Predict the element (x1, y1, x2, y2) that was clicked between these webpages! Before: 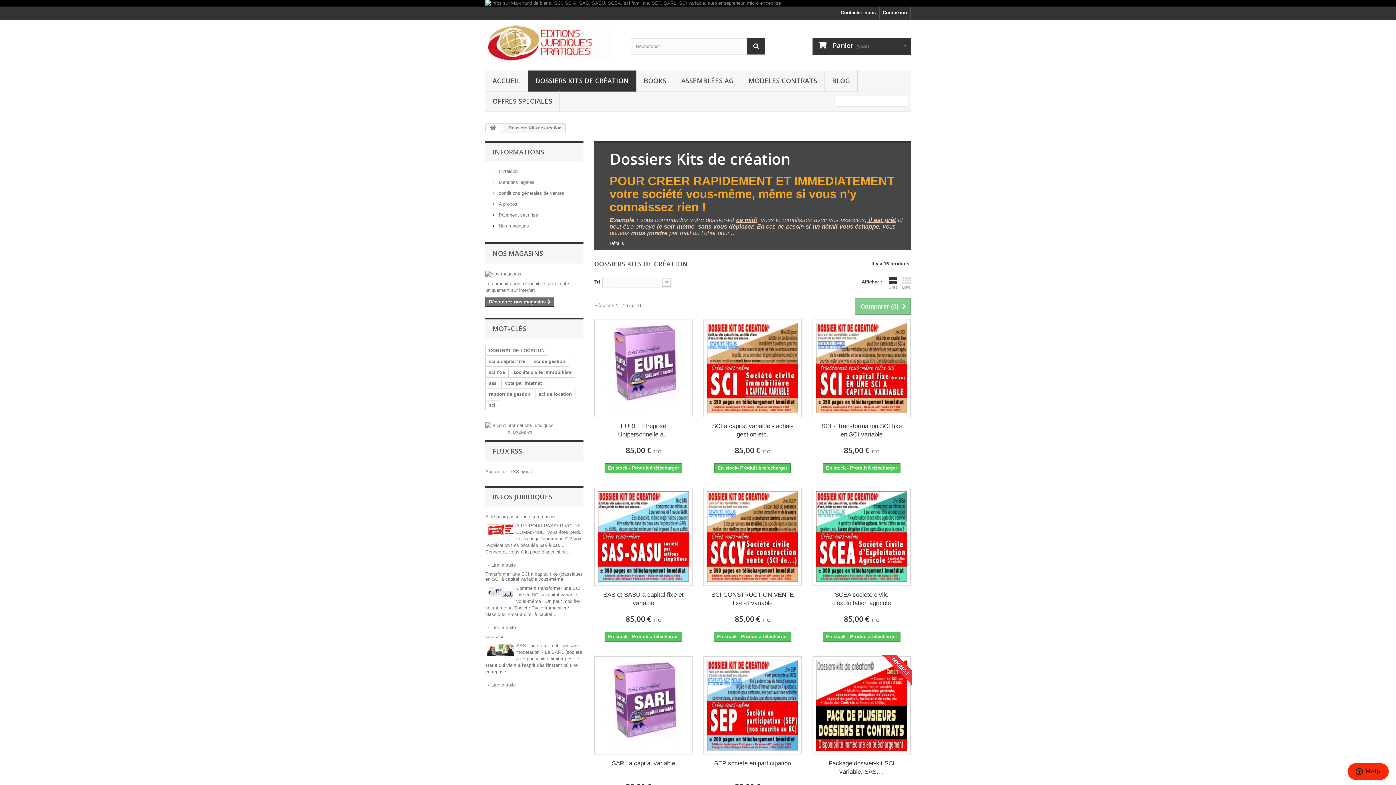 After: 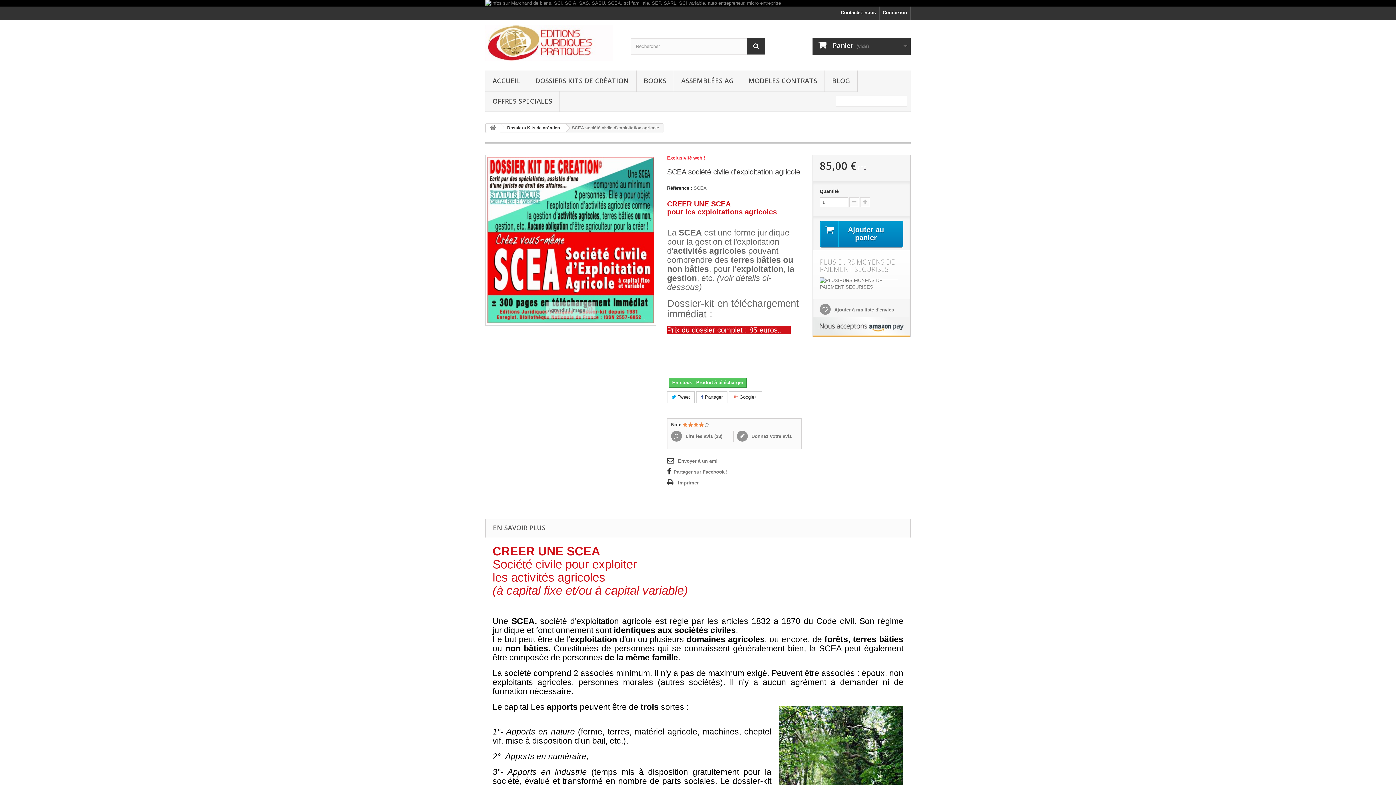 Action: label: SCEA société civile d'exploitation agricole bbox: (818, 590, 905, 607)